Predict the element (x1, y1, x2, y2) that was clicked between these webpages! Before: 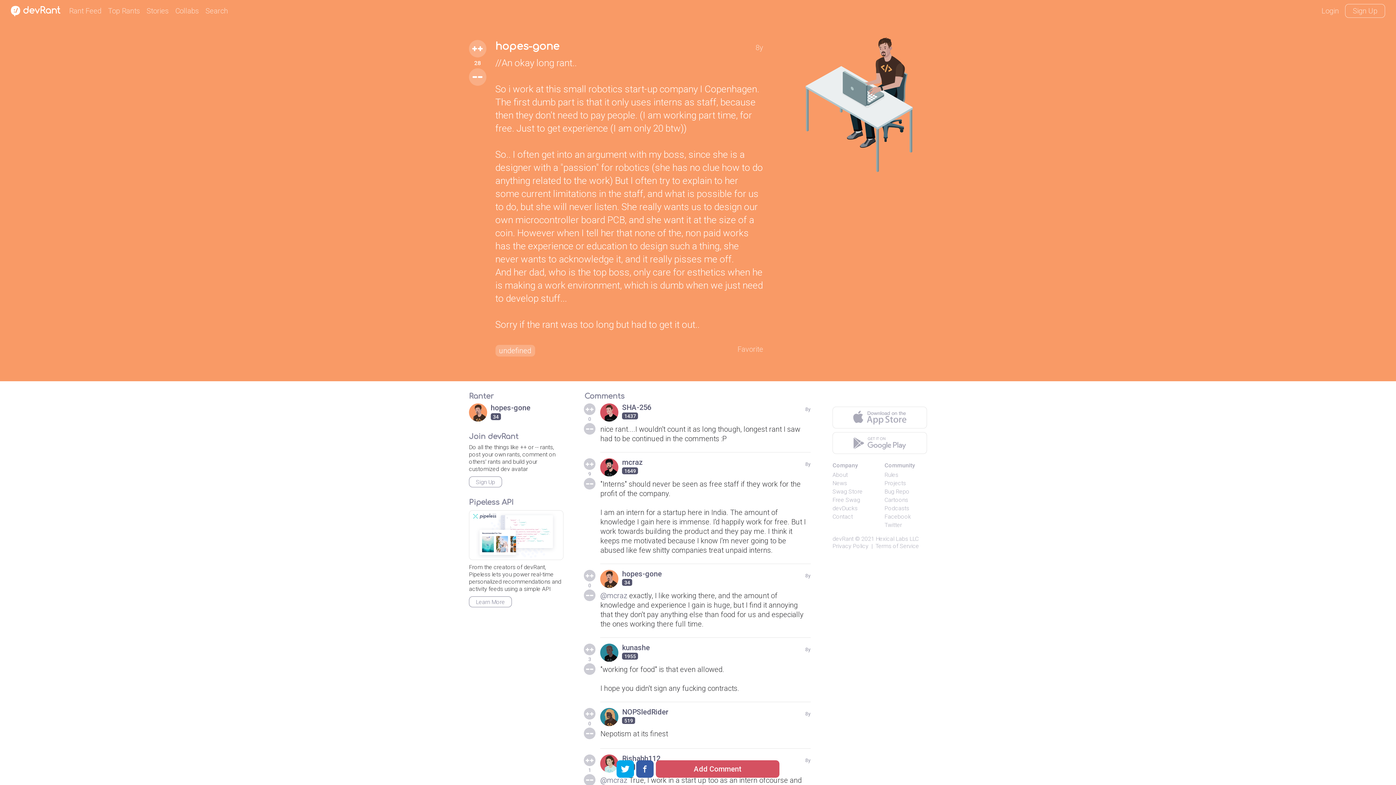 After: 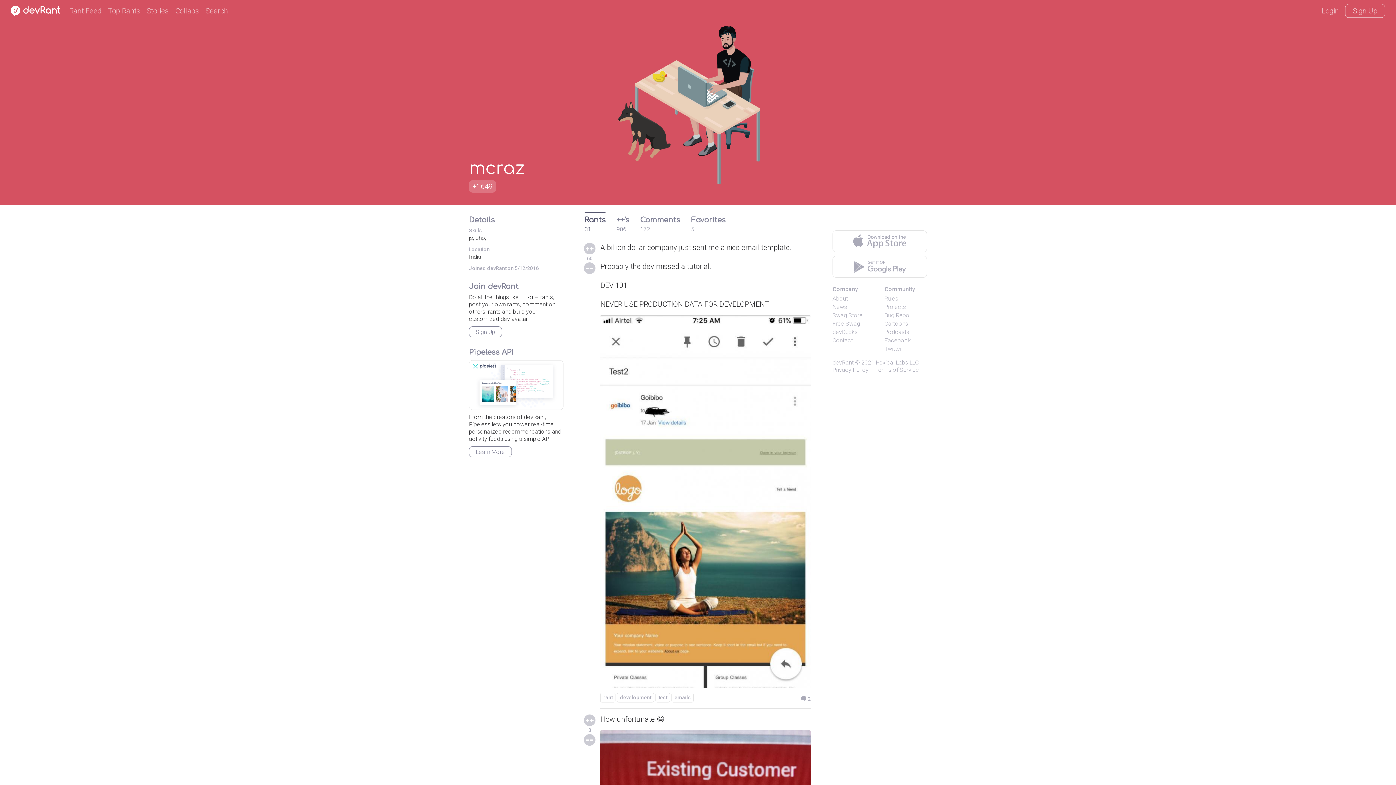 Action: bbox: (600, 776, 627, 785) label: @mcraz